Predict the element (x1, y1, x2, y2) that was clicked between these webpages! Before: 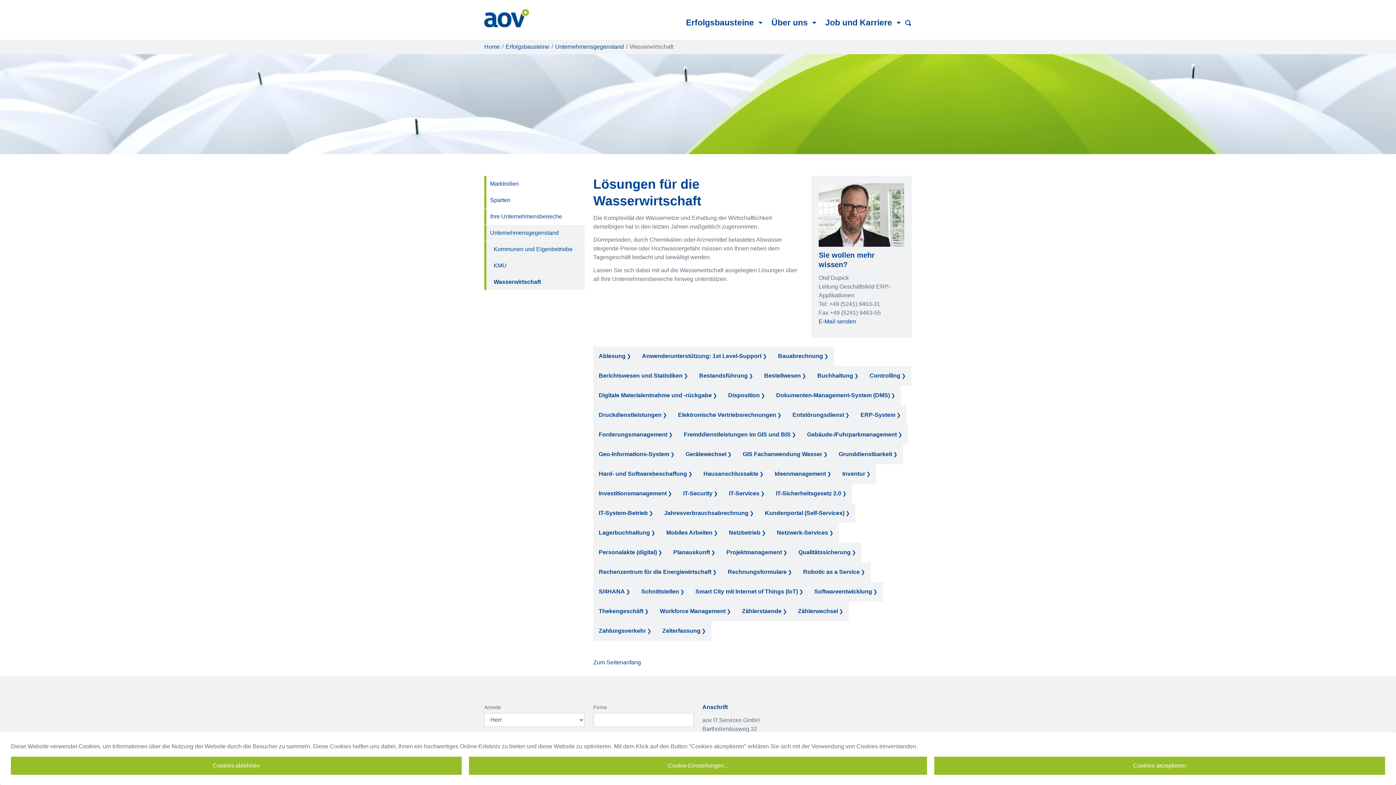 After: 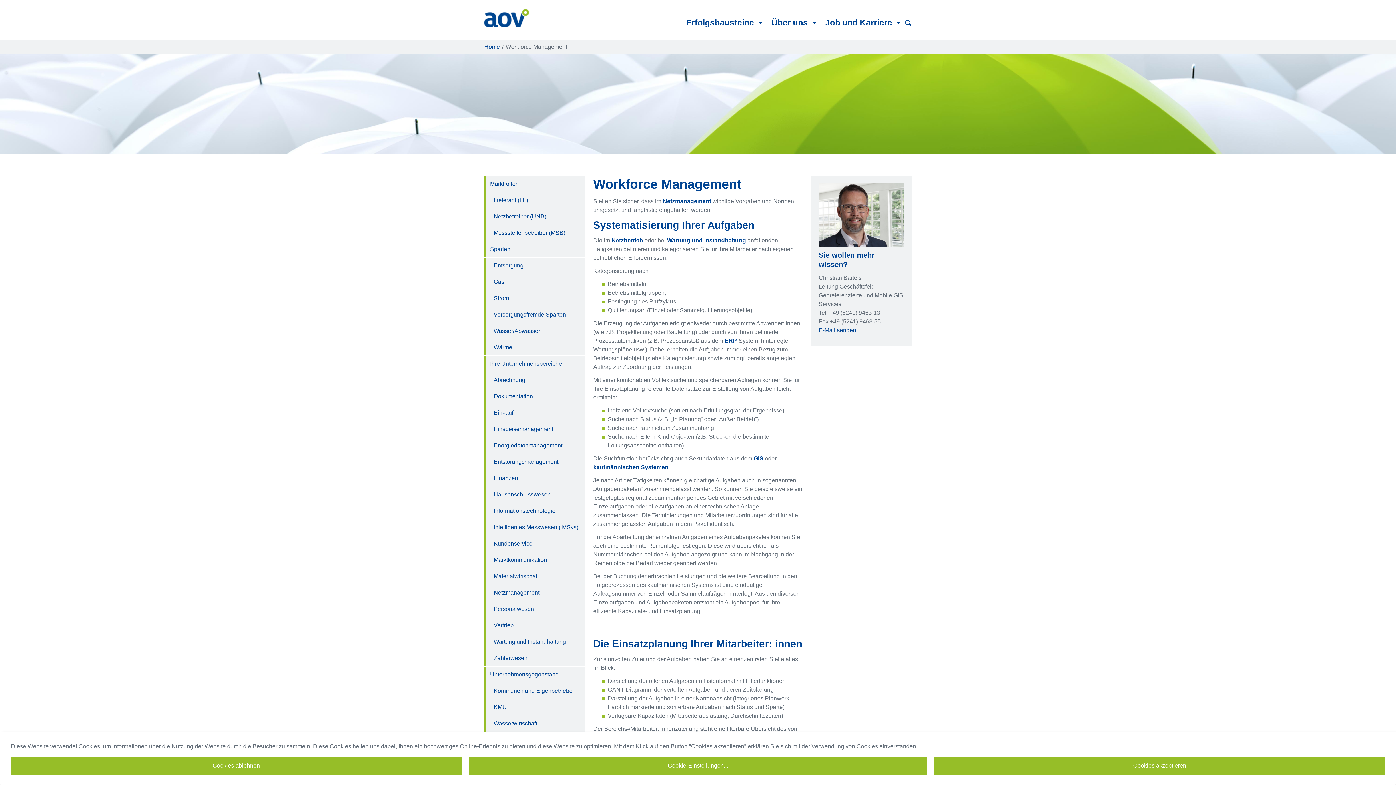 Action: label: Workforce Management bbox: (654, 601, 736, 621)